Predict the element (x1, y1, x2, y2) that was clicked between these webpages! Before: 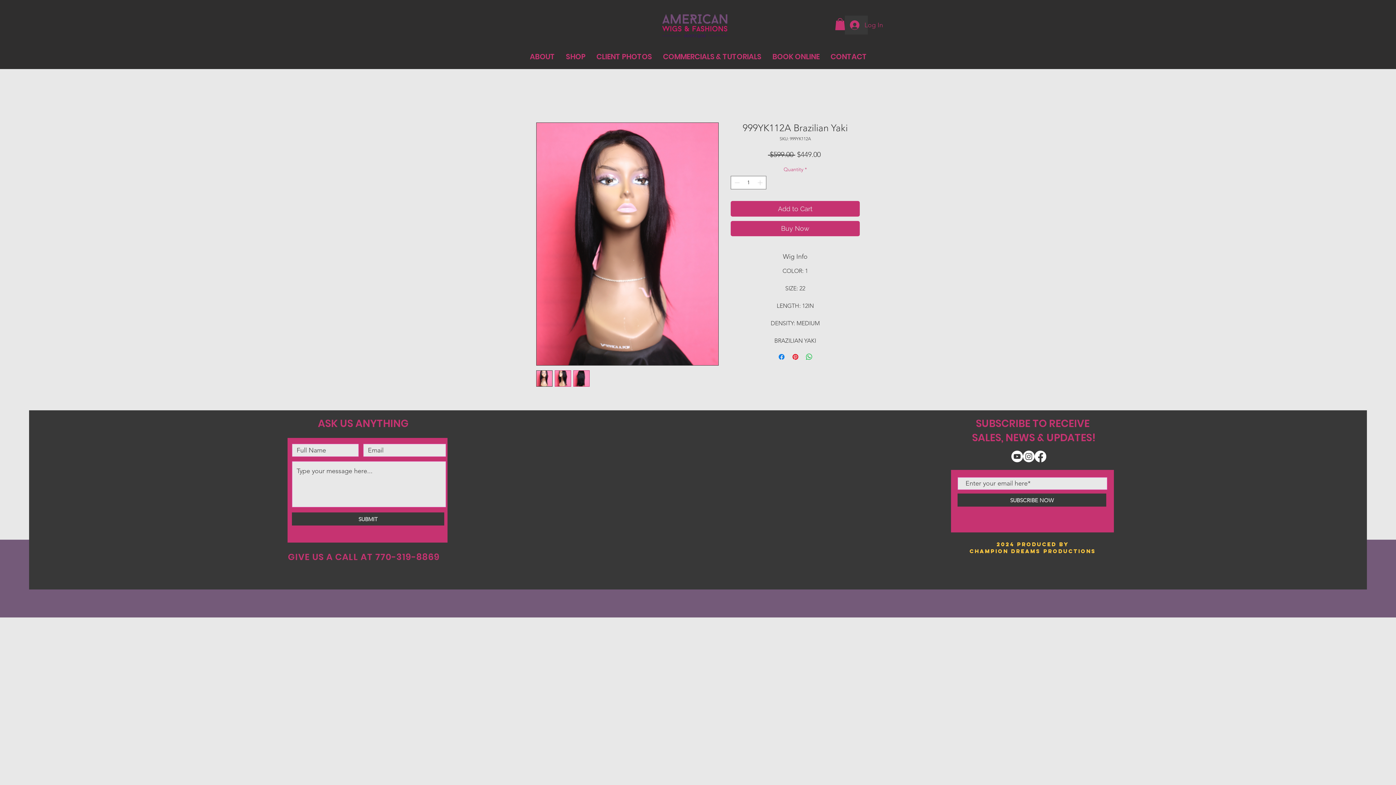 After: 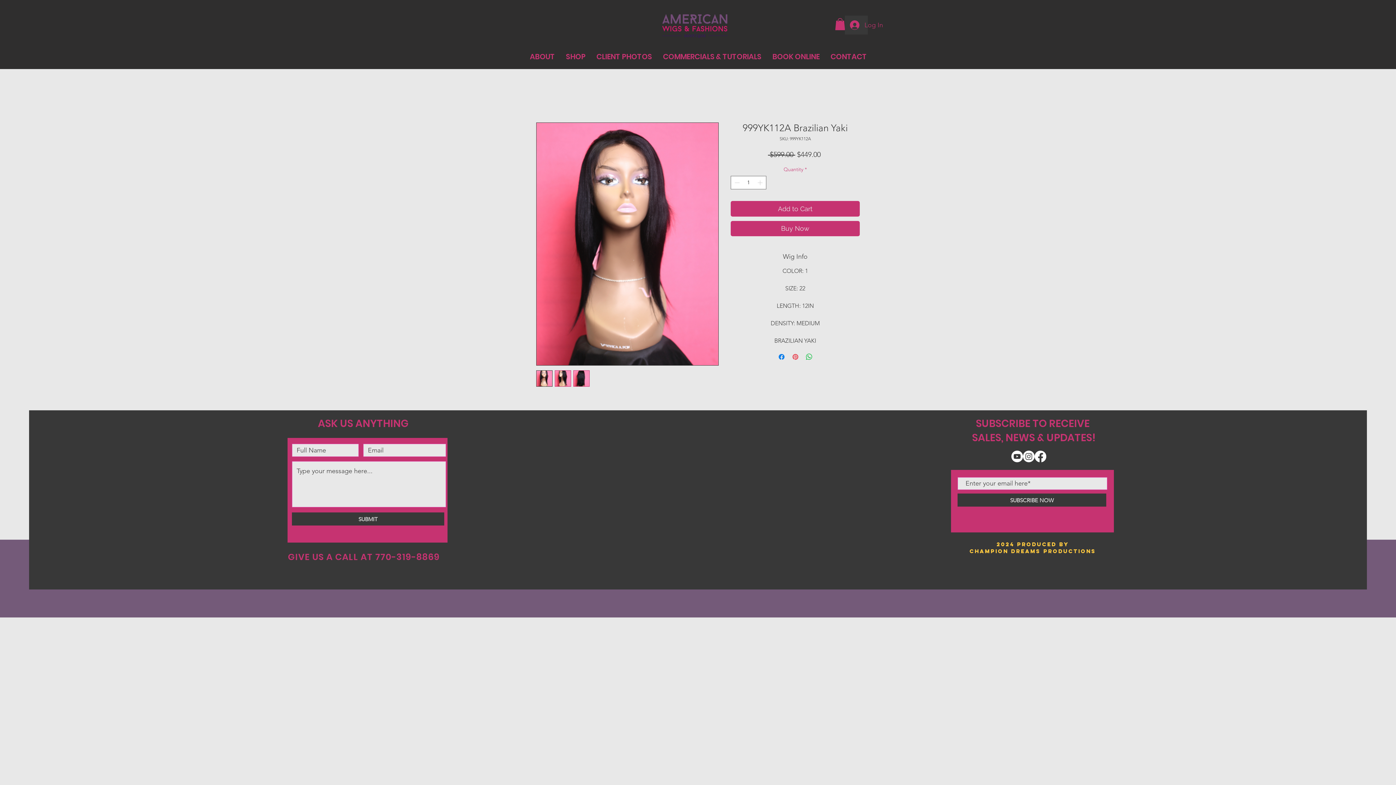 Action: label: Pin on Pinterest bbox: (791, 352, 799, 361)